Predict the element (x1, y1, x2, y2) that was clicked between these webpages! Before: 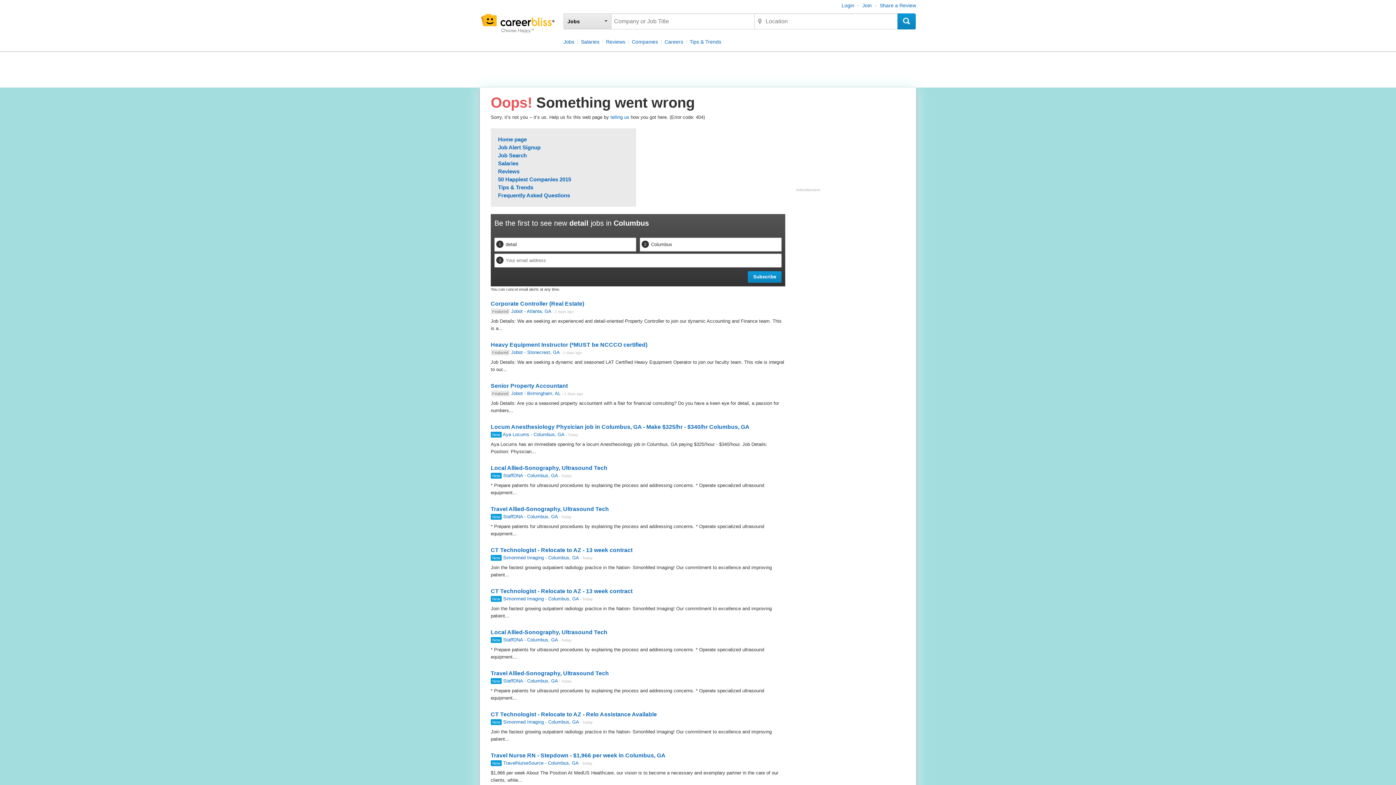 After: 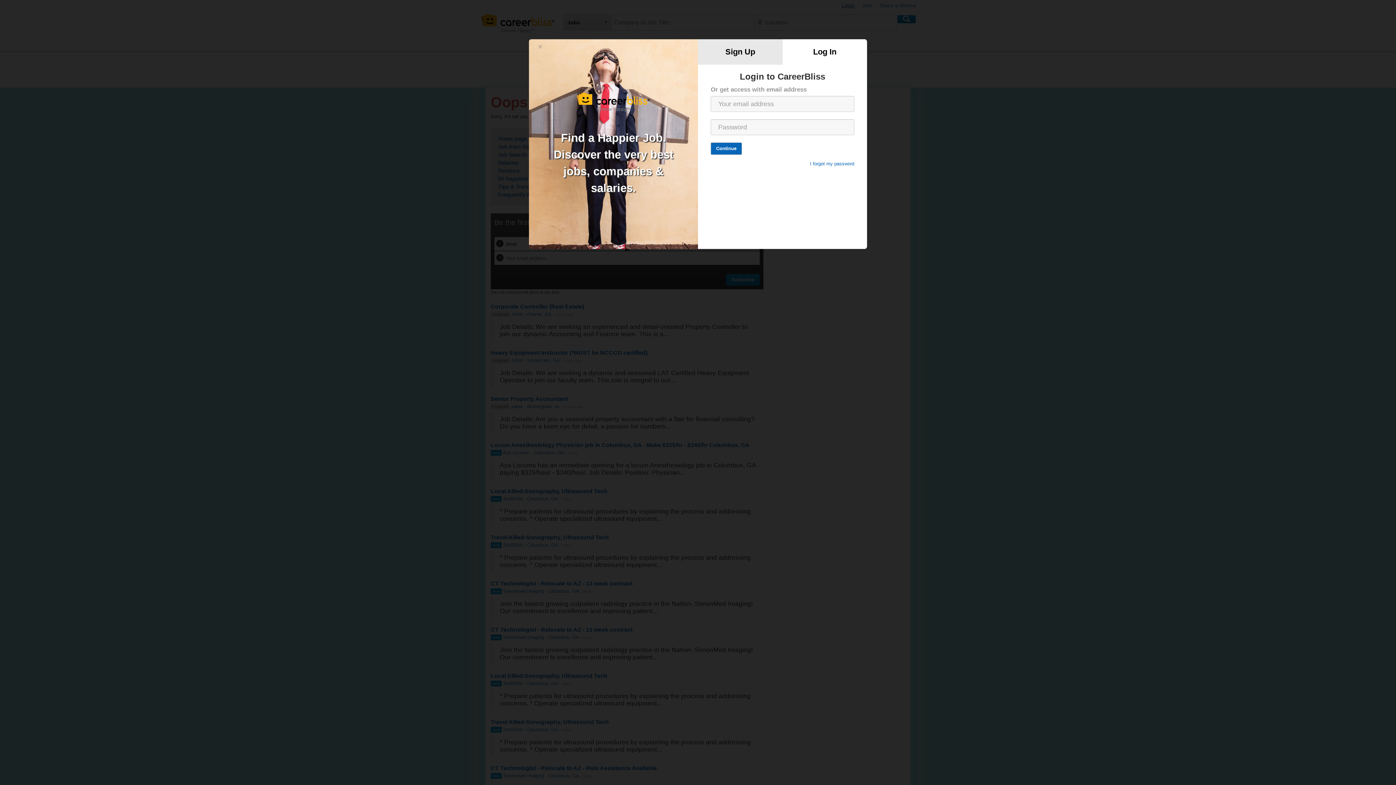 Action: bbox: (841, 2, 854, 8) label: Login